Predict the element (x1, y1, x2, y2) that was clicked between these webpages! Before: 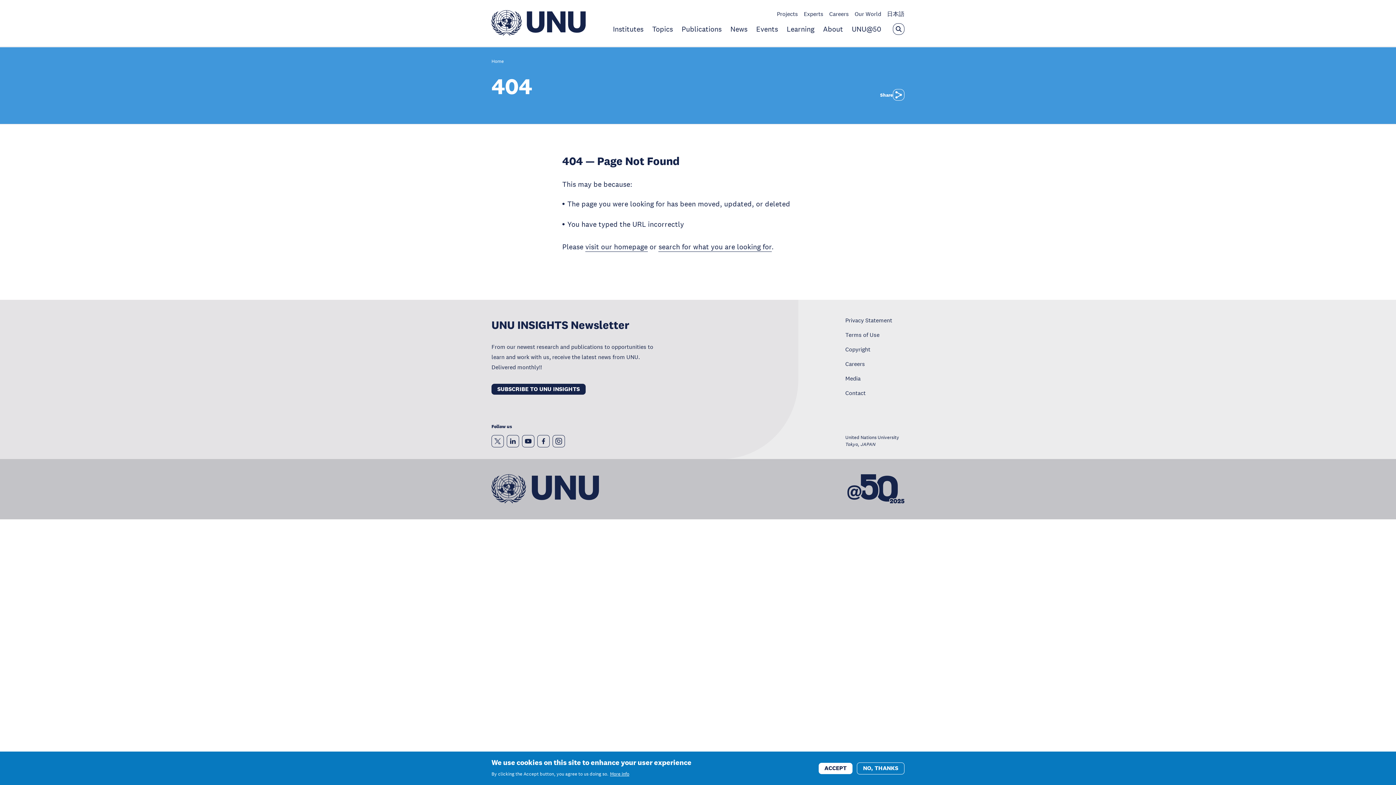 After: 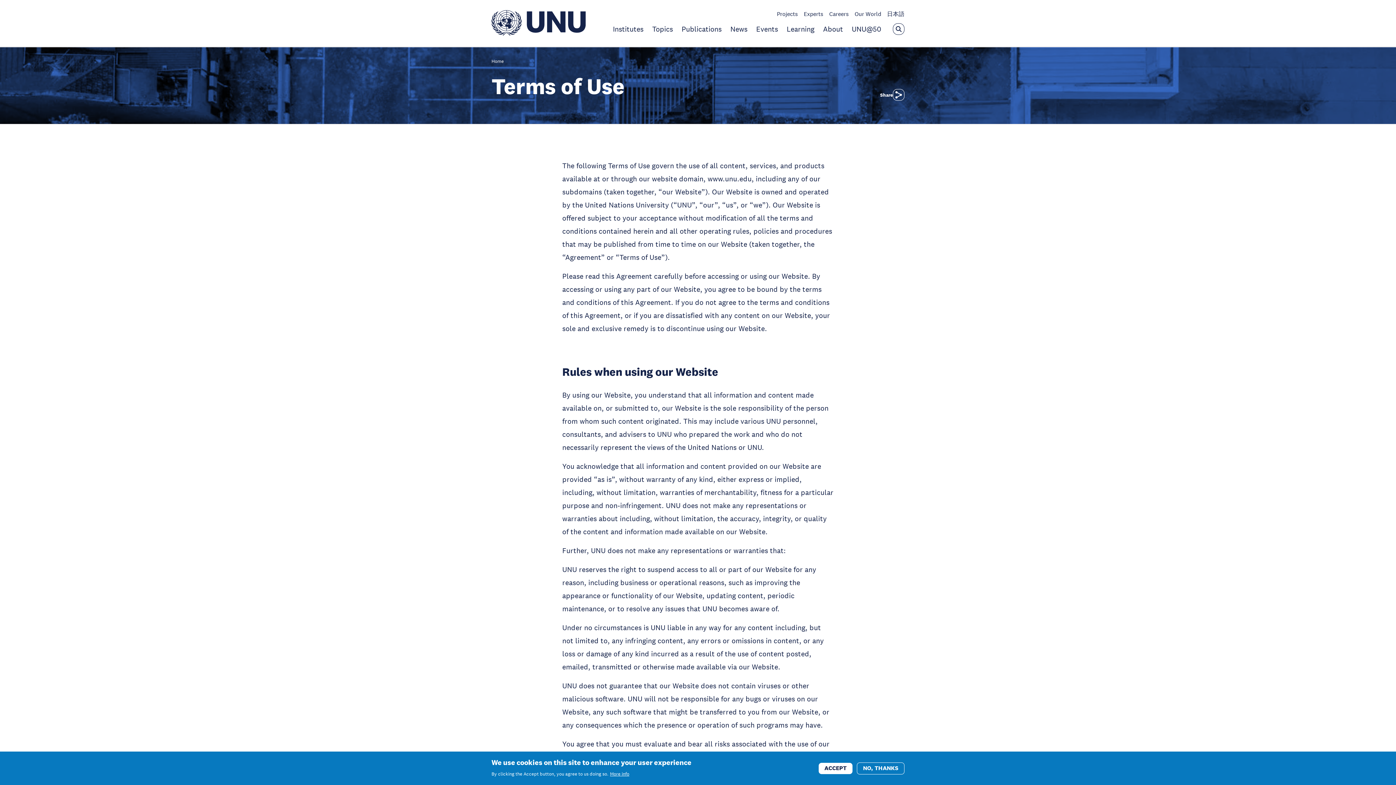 Action: label: Terms of Use bbox: (845, 331, 879, 338)